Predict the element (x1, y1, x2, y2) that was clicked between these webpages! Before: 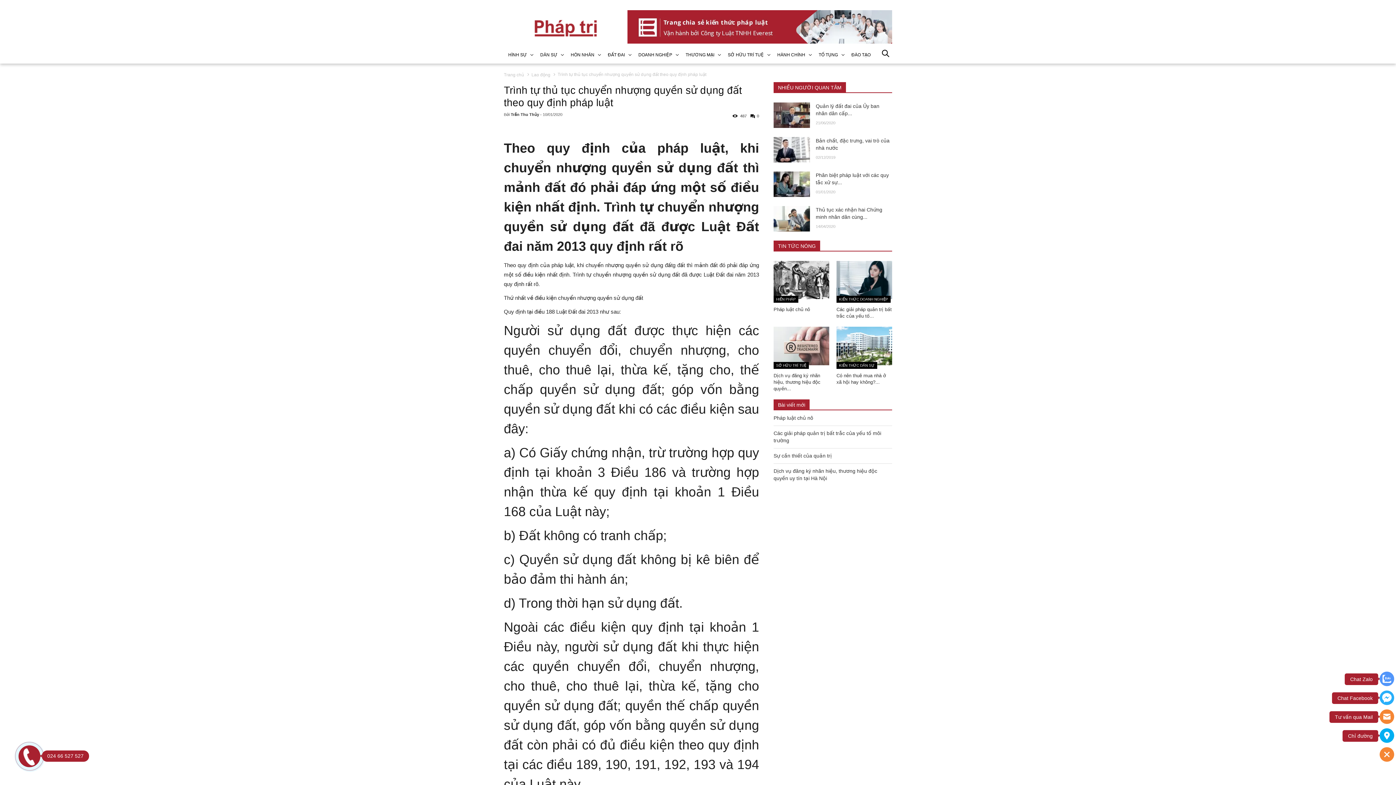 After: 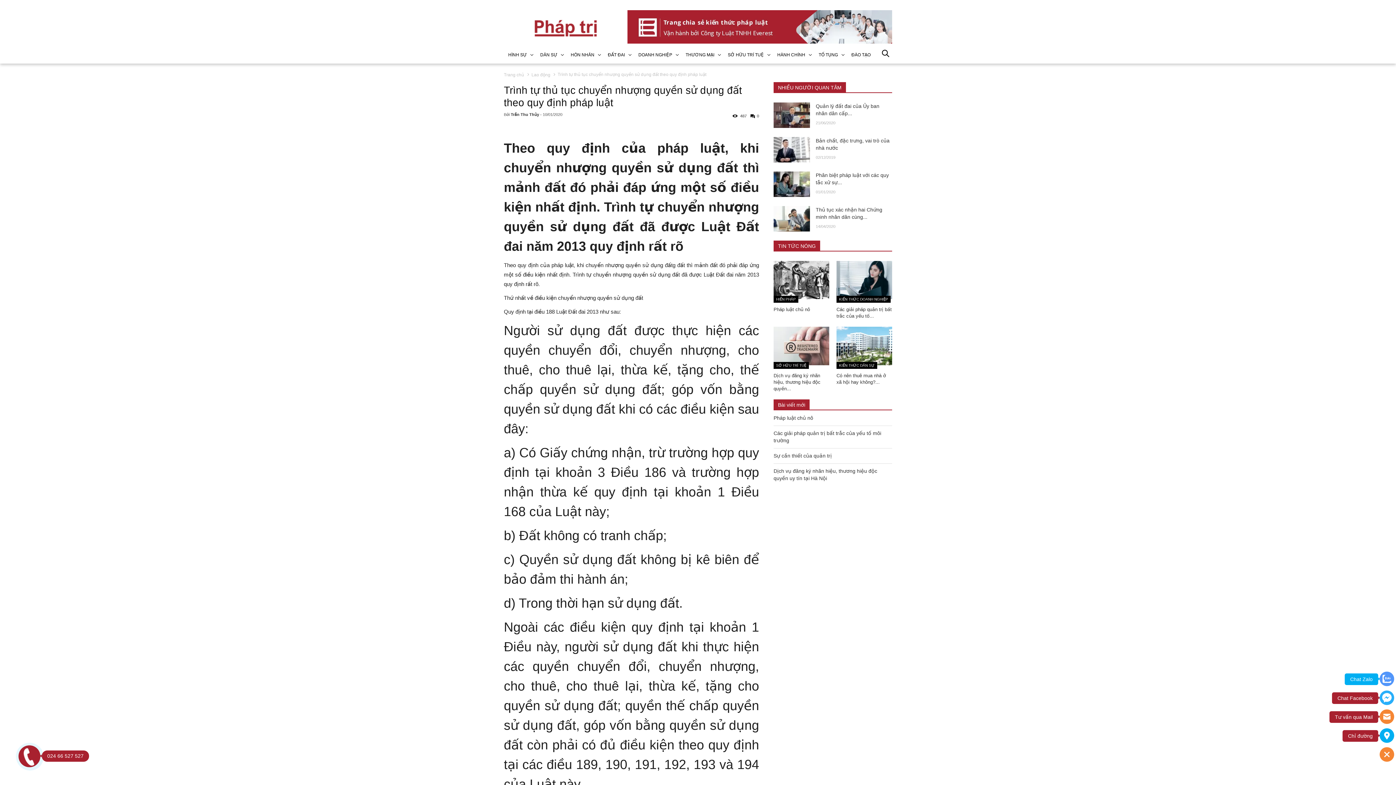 Action: label: Chat Zalo bbox: (1380, 672, 1394, 688)